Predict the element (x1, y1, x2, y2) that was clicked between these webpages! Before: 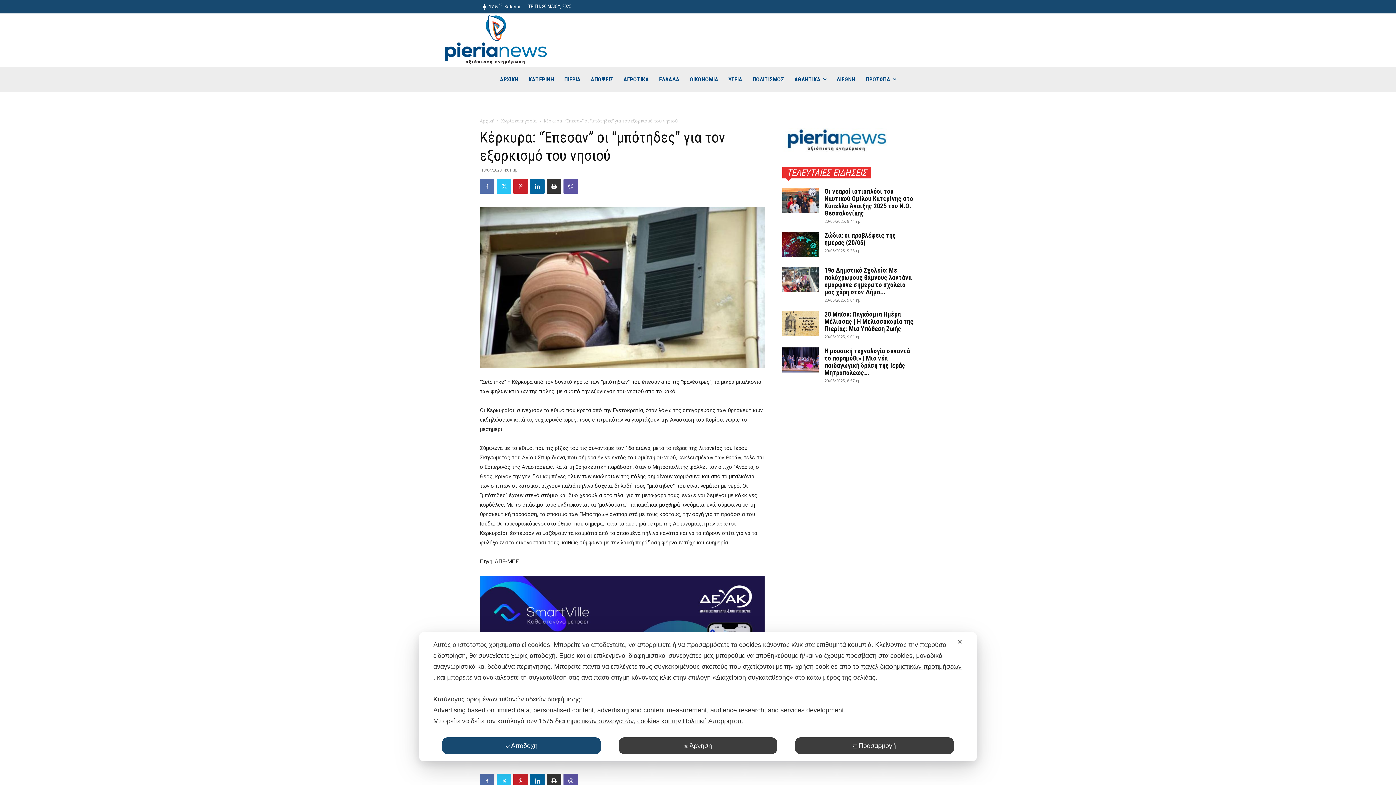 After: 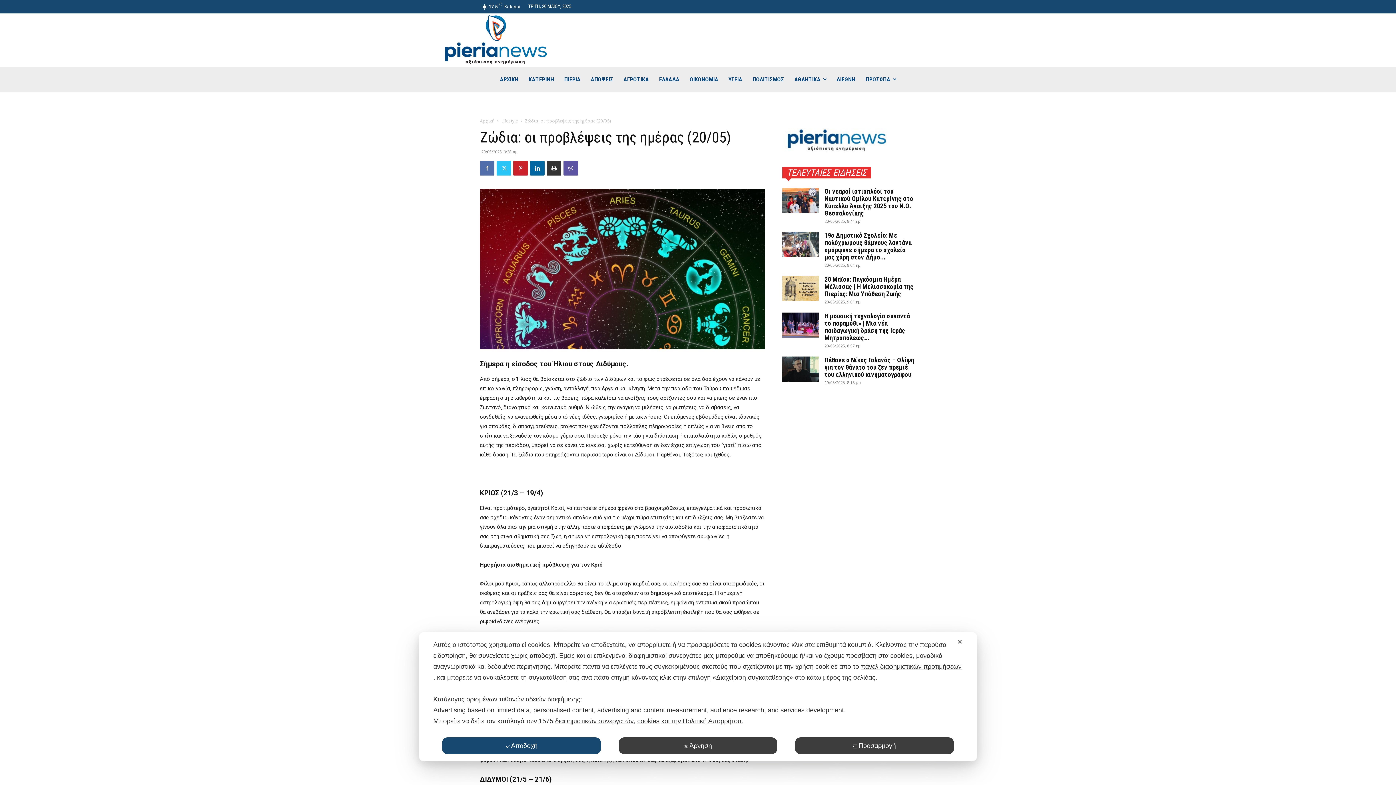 Action: label: Ζώδια: οι προβλέψεις της ημέρας (20/05) bbox: (824, 231, 896, 246)